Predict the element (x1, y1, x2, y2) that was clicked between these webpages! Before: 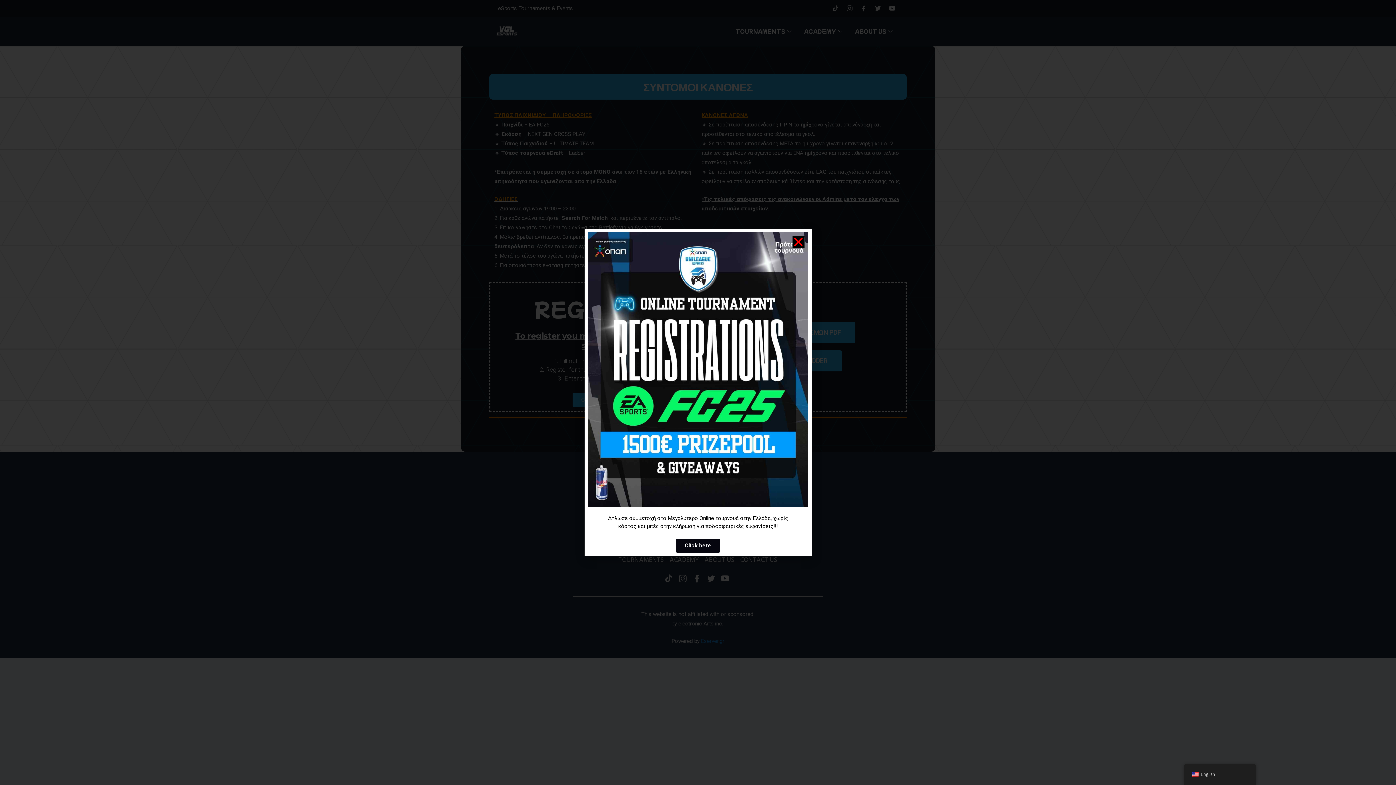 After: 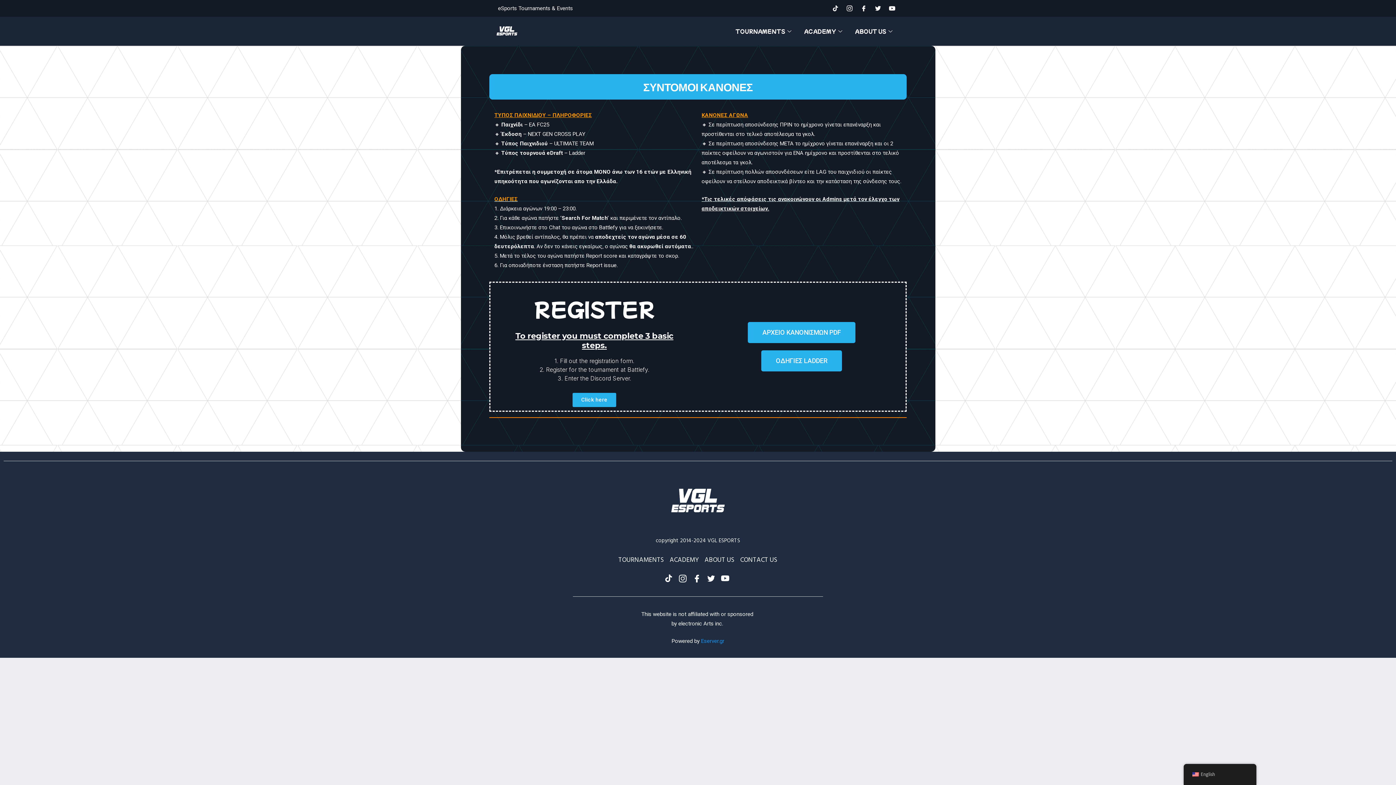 Action: bbox: (792, 236, 804, 248) label: Close